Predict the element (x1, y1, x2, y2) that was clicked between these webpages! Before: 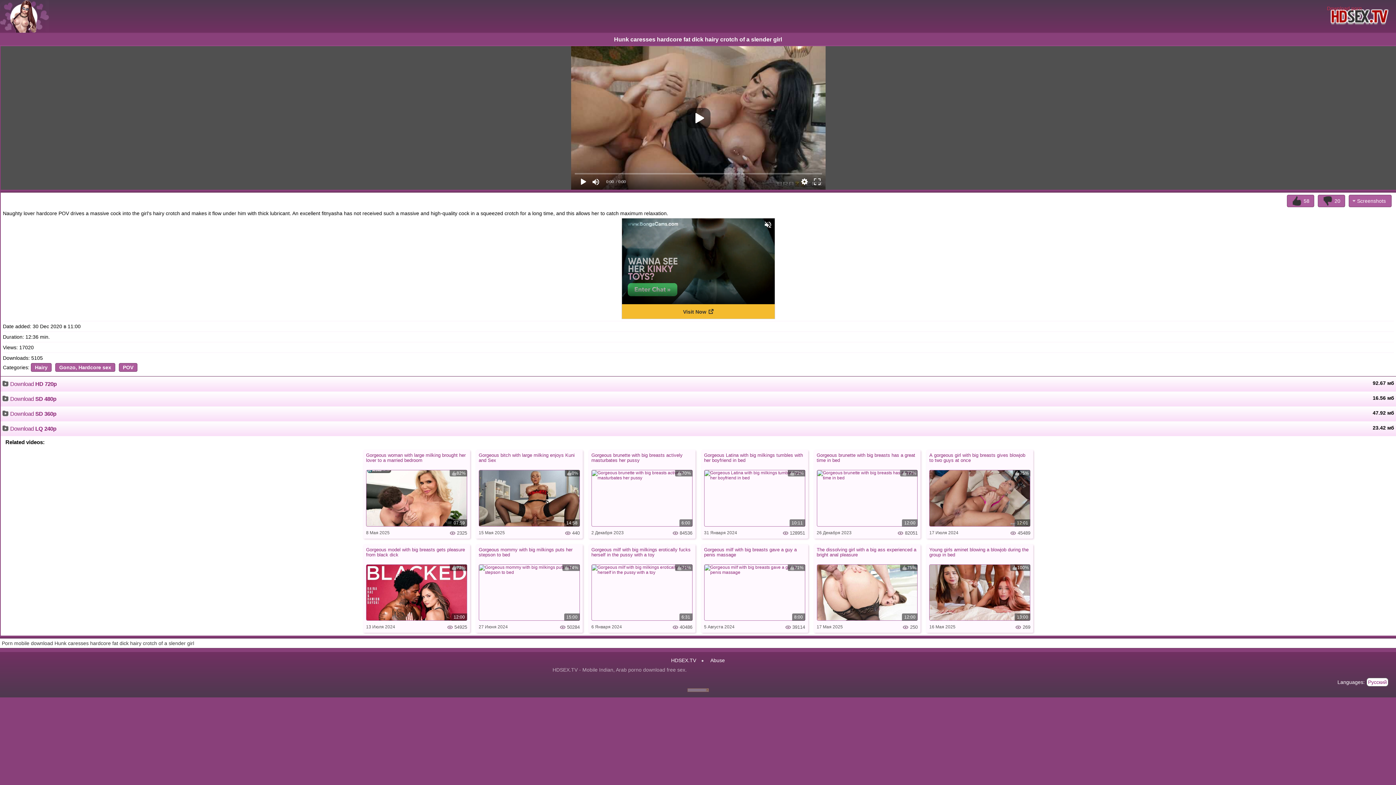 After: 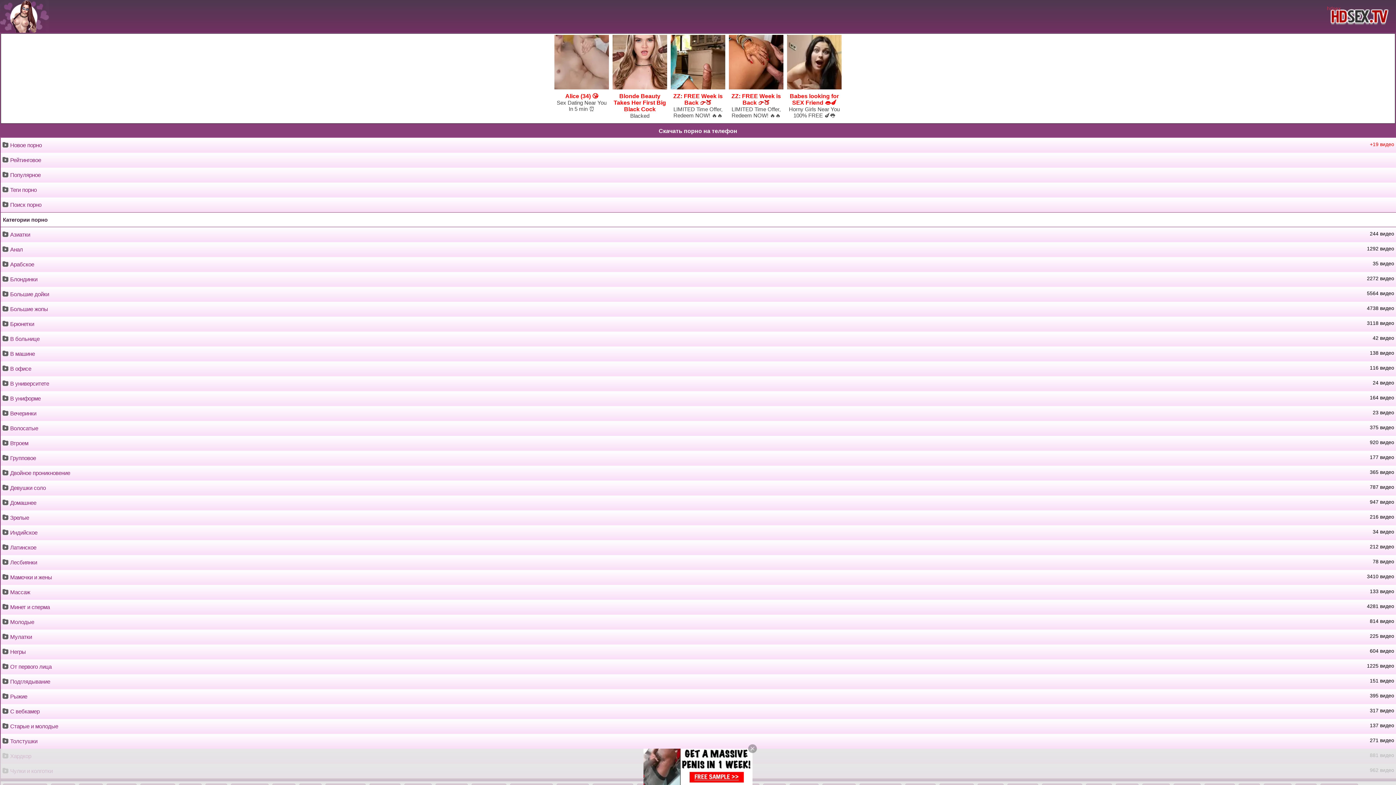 Action: bbox: (1366, 678, 1388, 687) label: Русский